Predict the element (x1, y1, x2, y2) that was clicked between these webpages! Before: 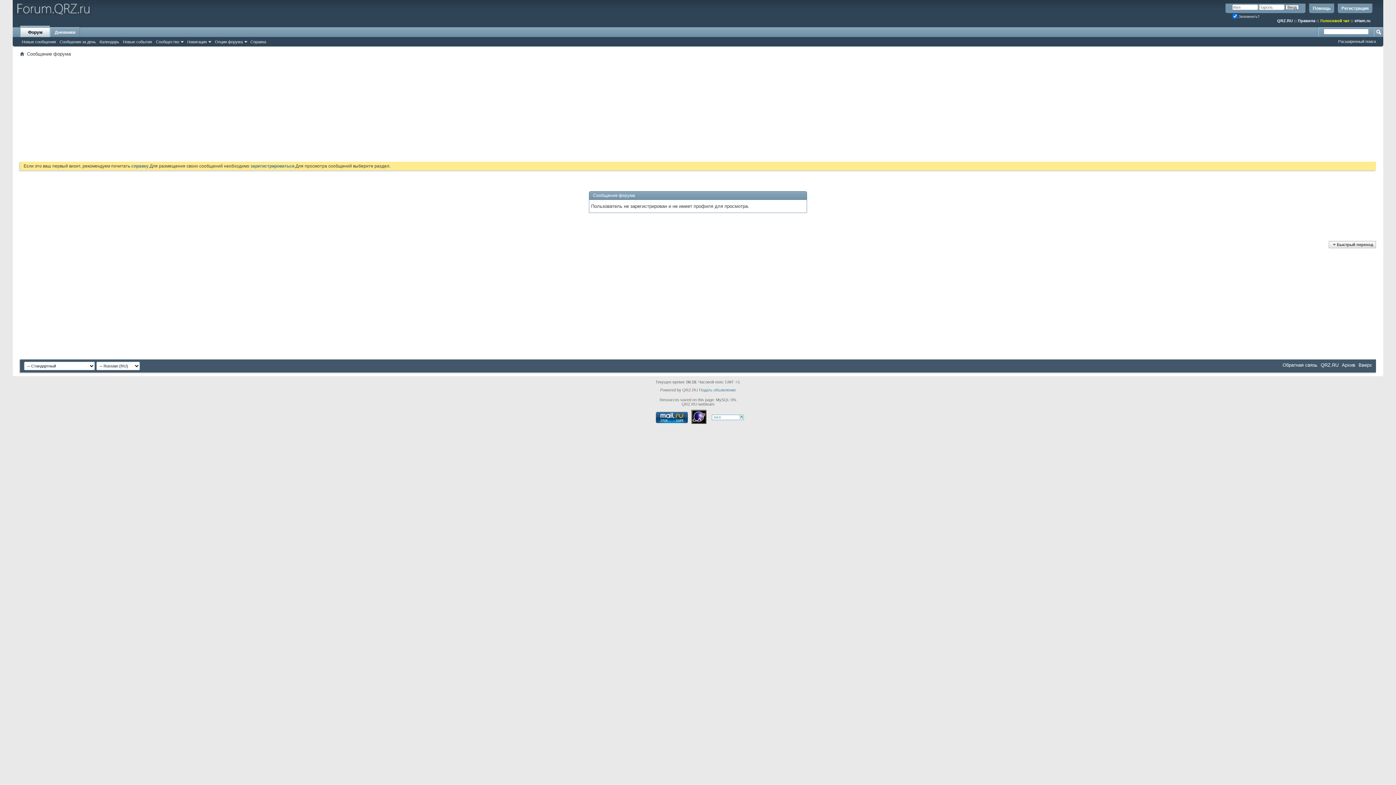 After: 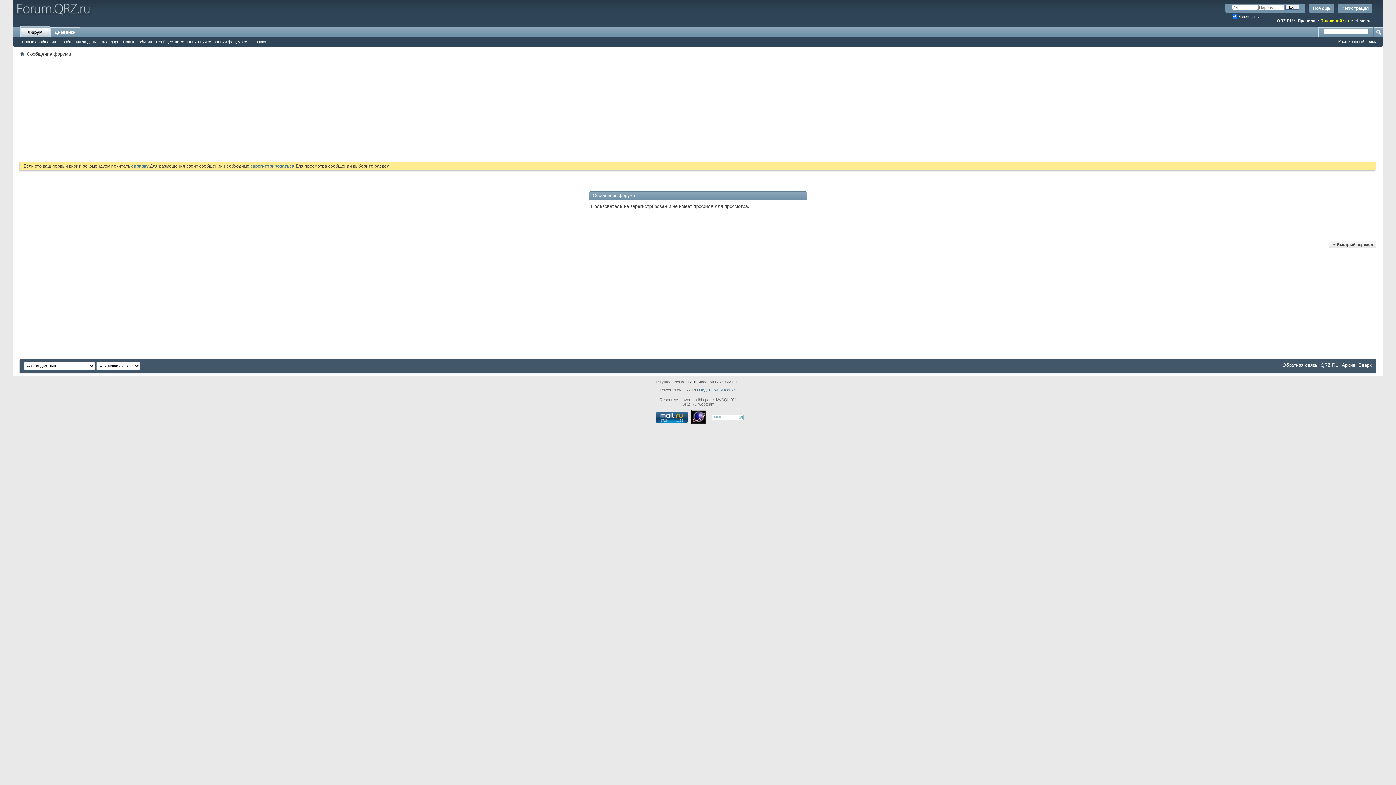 Action: bbox: (712, 416, 744, 421)